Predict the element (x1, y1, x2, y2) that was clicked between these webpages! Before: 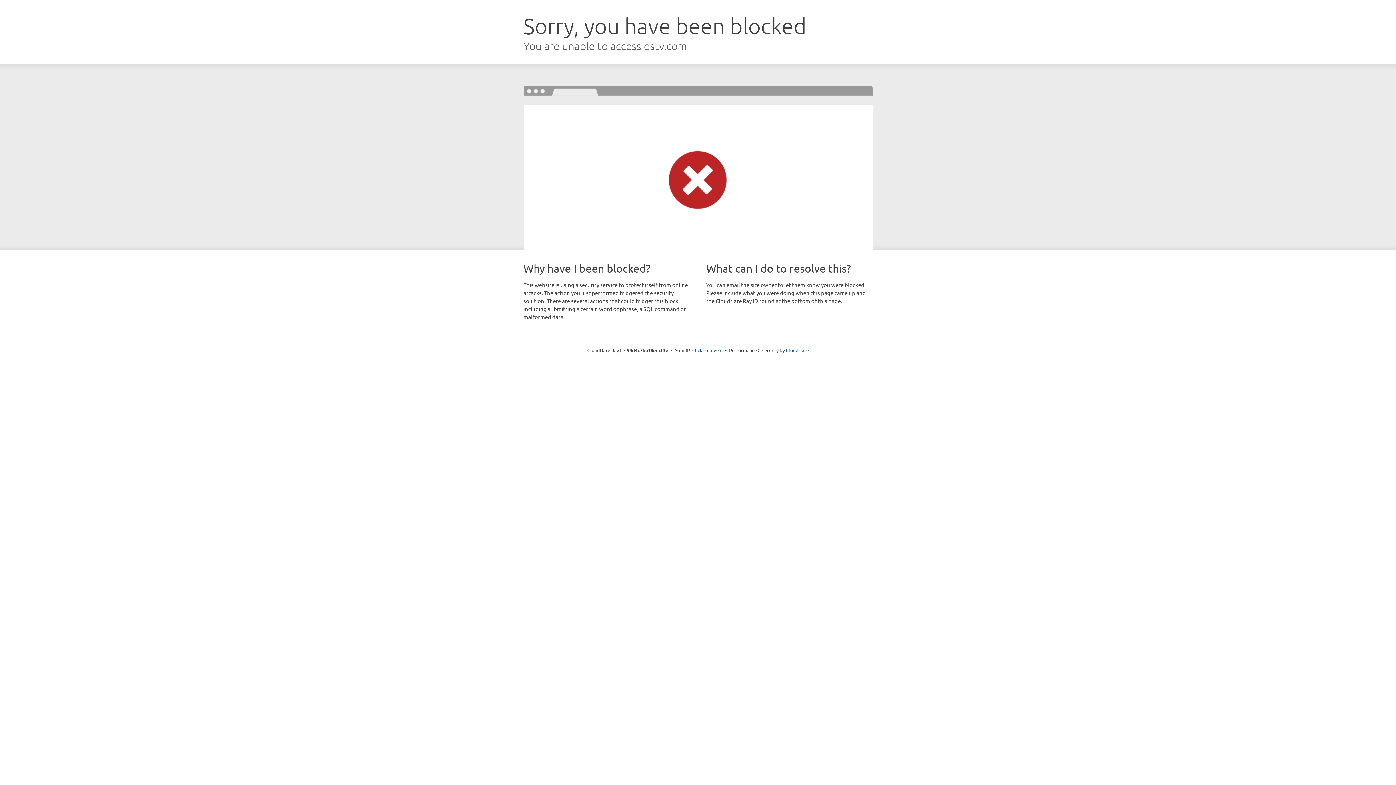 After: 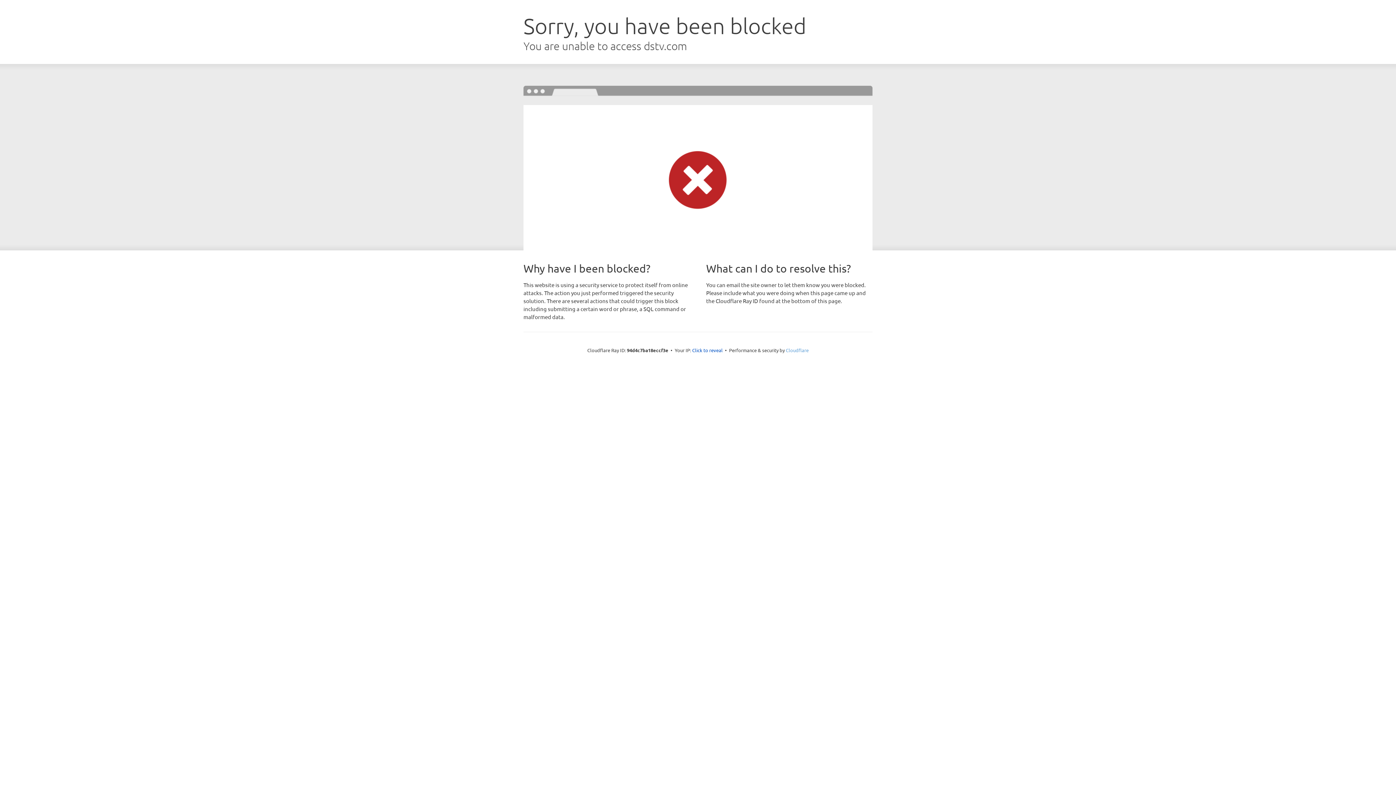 Action: bbox: (786, 347, 808, 353) label: Cloudflare